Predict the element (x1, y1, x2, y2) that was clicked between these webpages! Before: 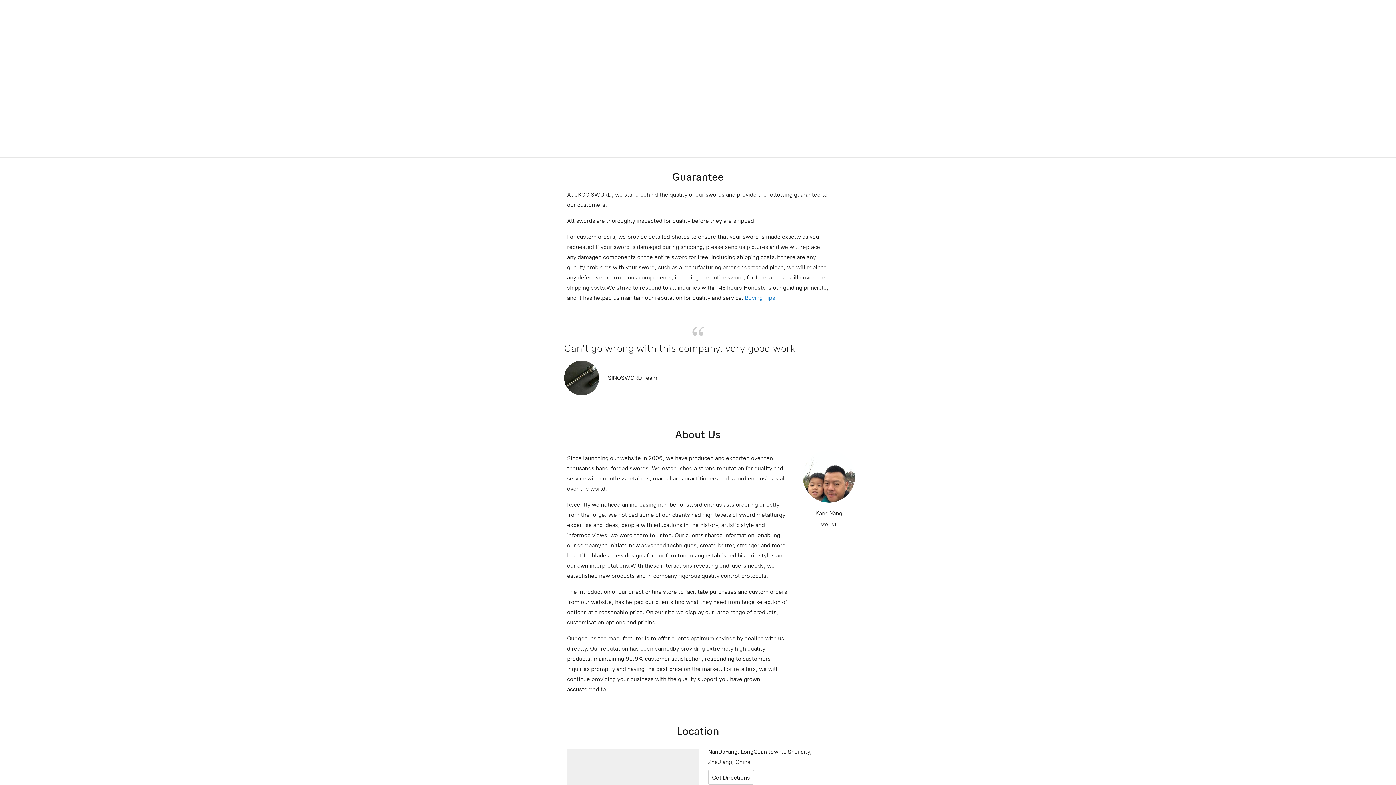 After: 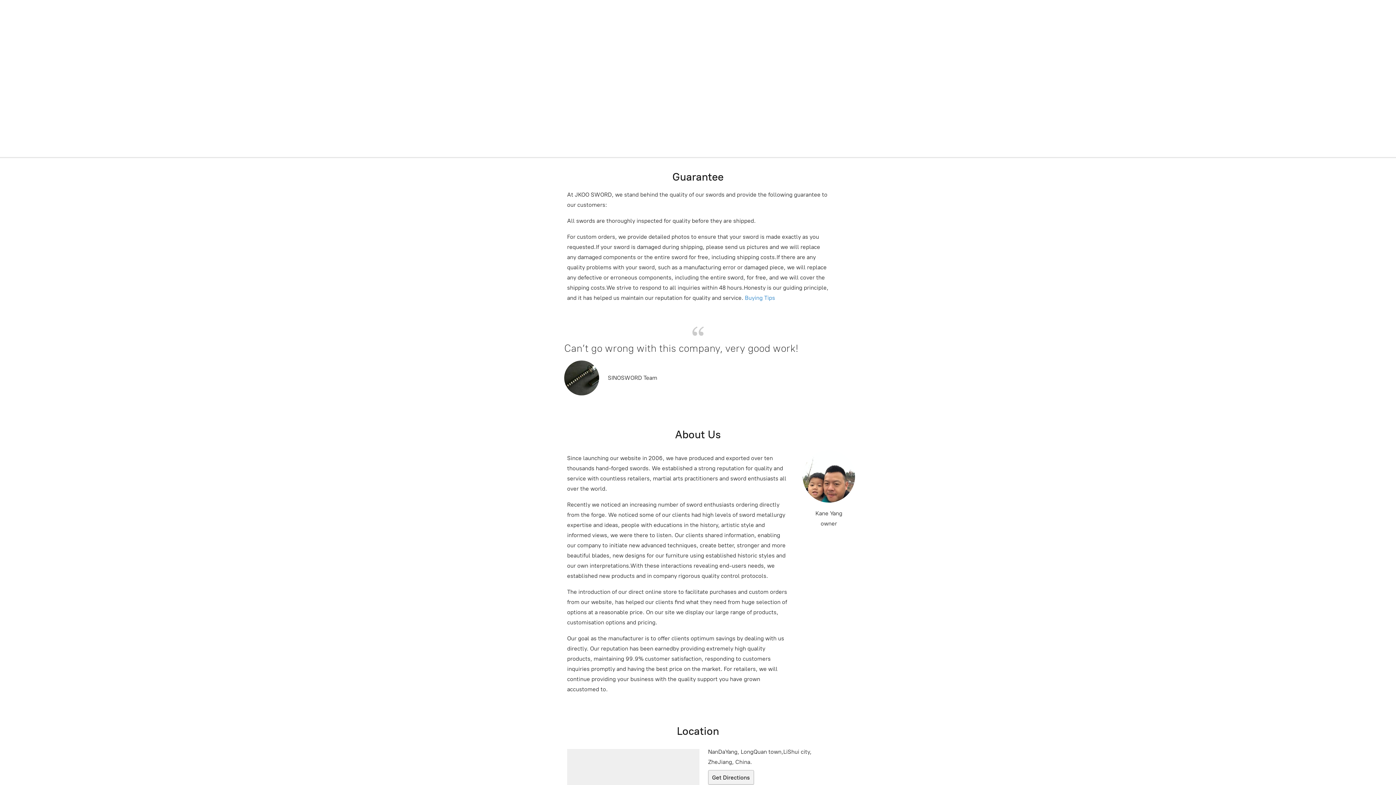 Action: bbox: (708, 770, 754, 785) label: Get Directions